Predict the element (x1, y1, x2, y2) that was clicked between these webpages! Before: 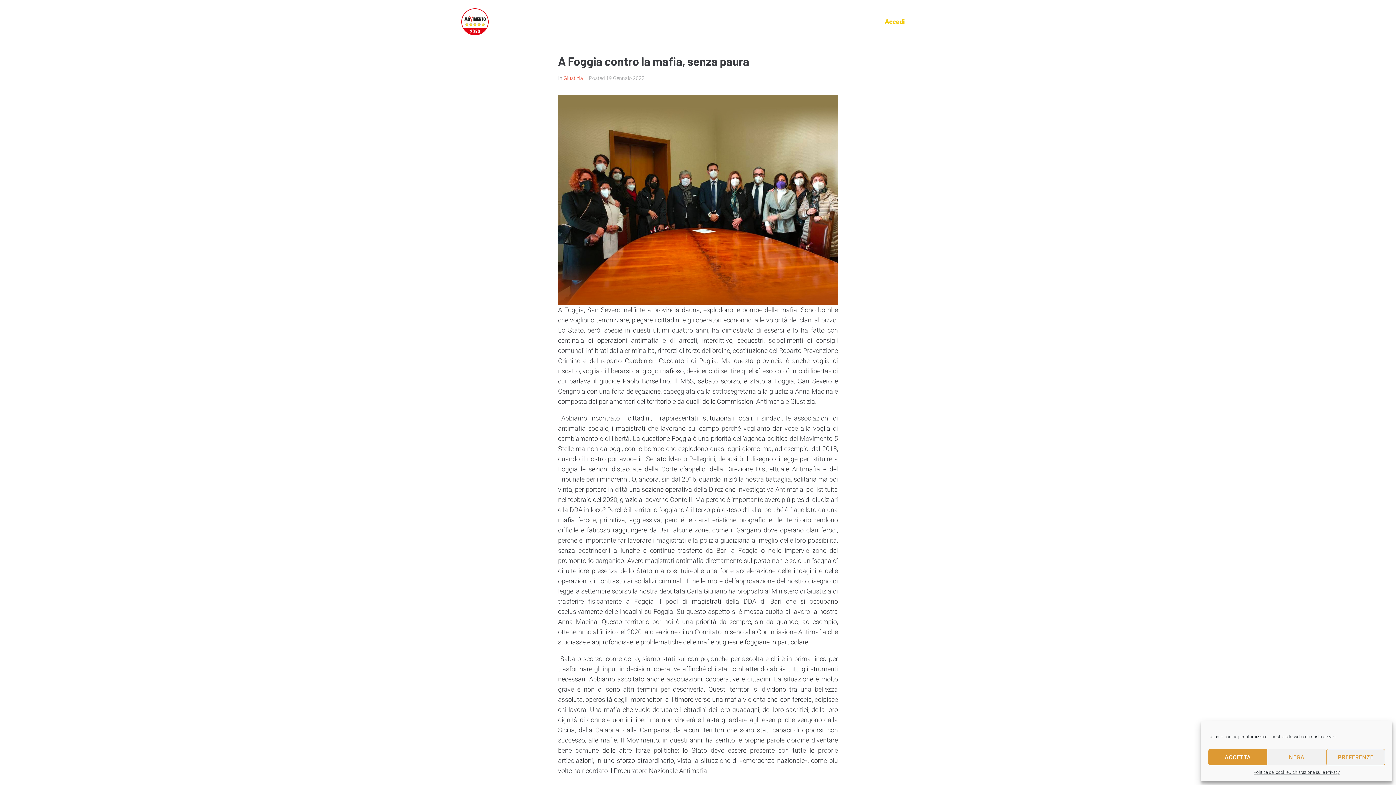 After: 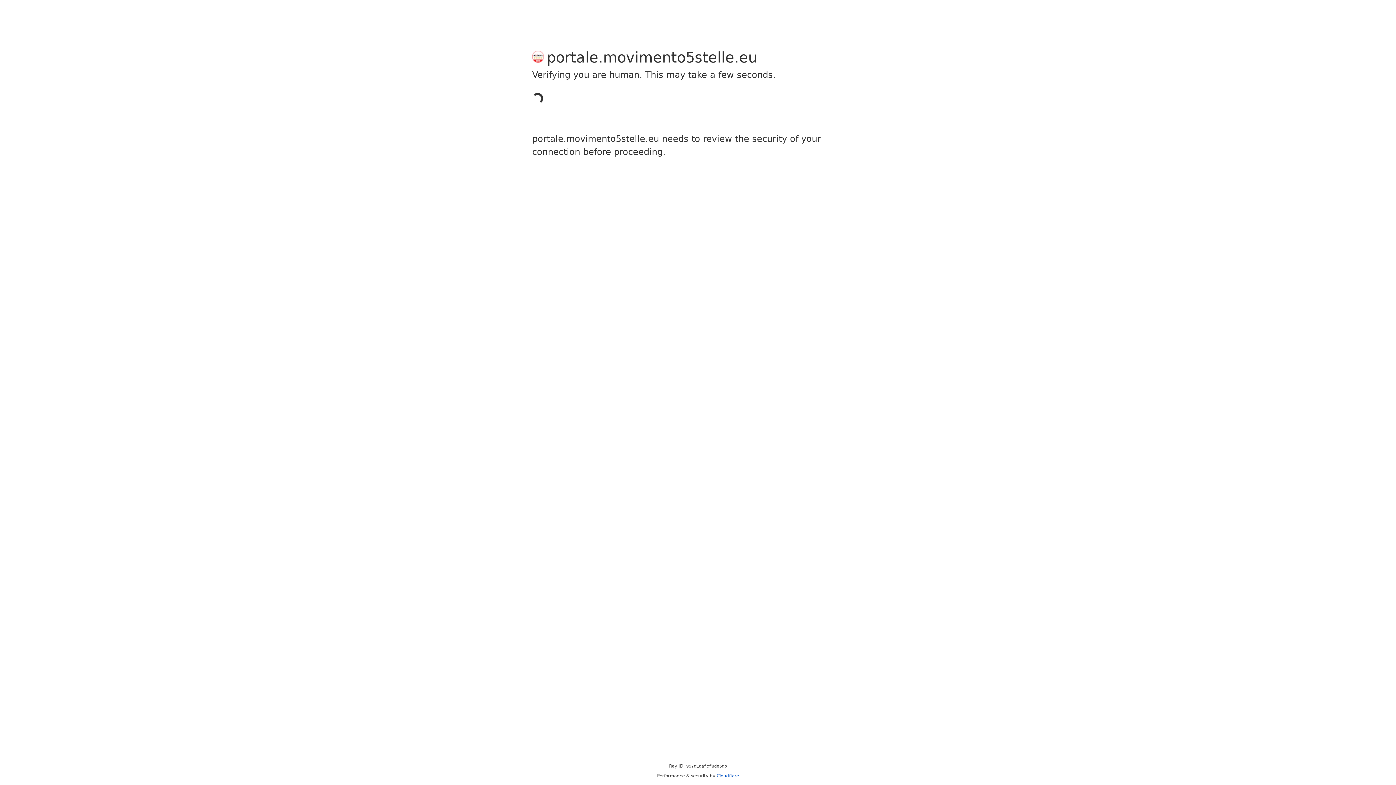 Action: label: Accedi bbox: (885, 17, 905, 25)